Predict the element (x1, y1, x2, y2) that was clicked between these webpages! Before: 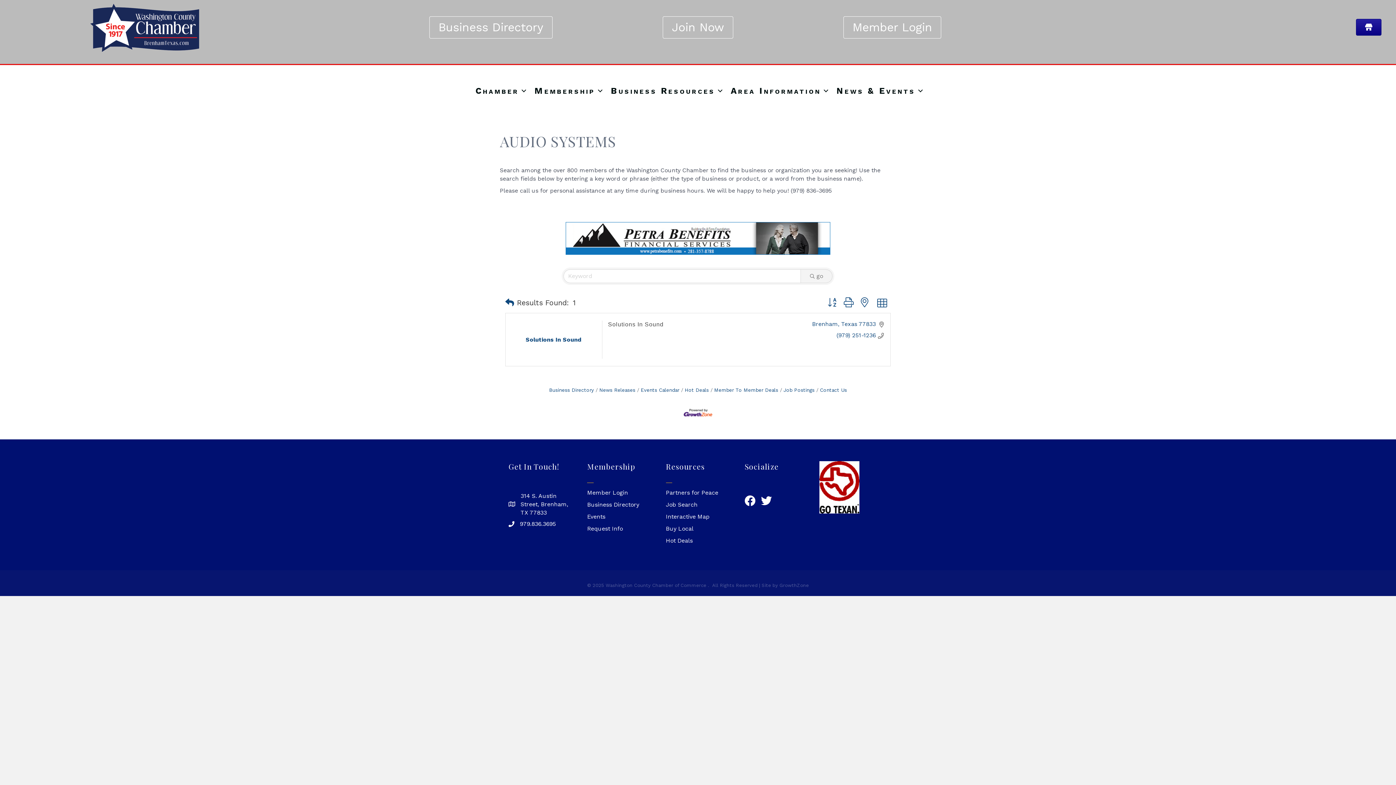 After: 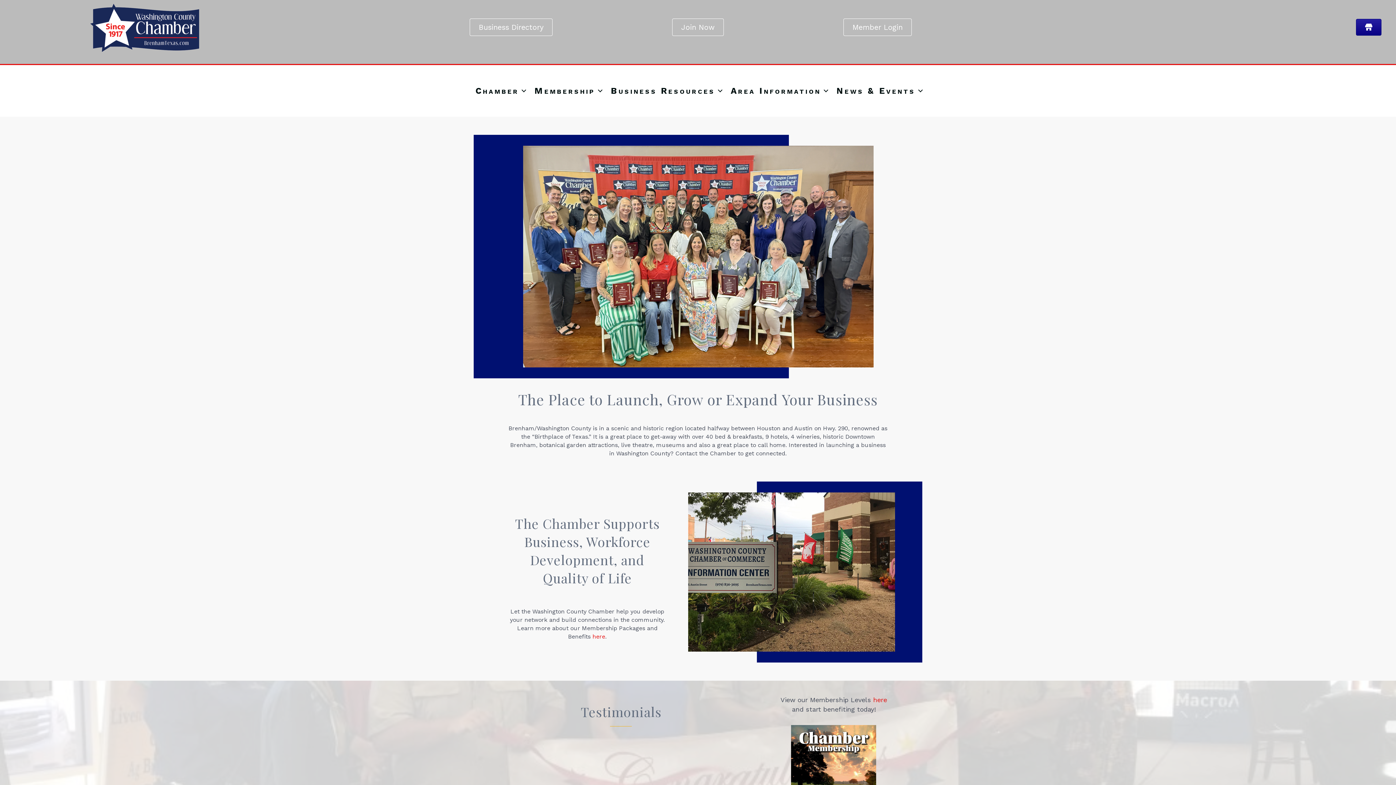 Action: bbox: (90, 23, 199, 30)